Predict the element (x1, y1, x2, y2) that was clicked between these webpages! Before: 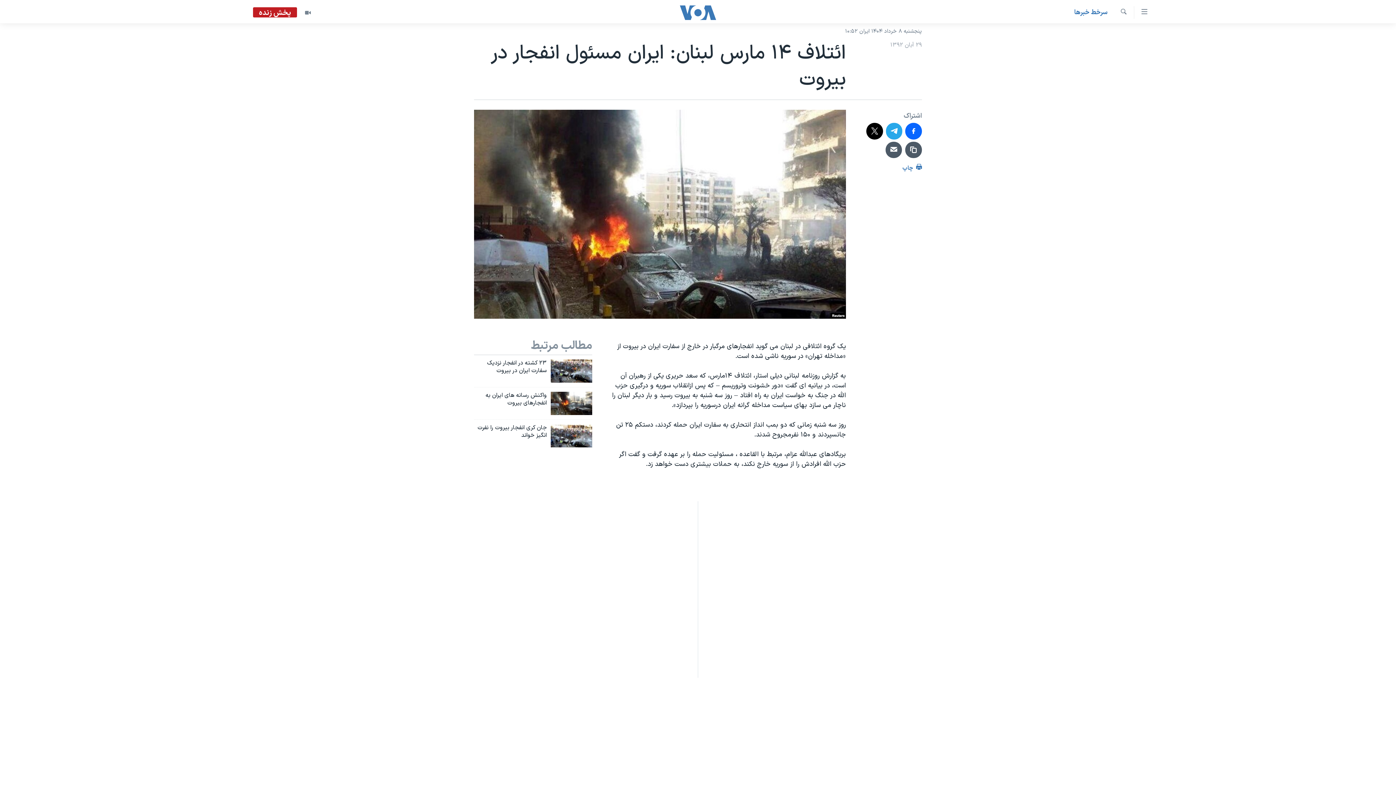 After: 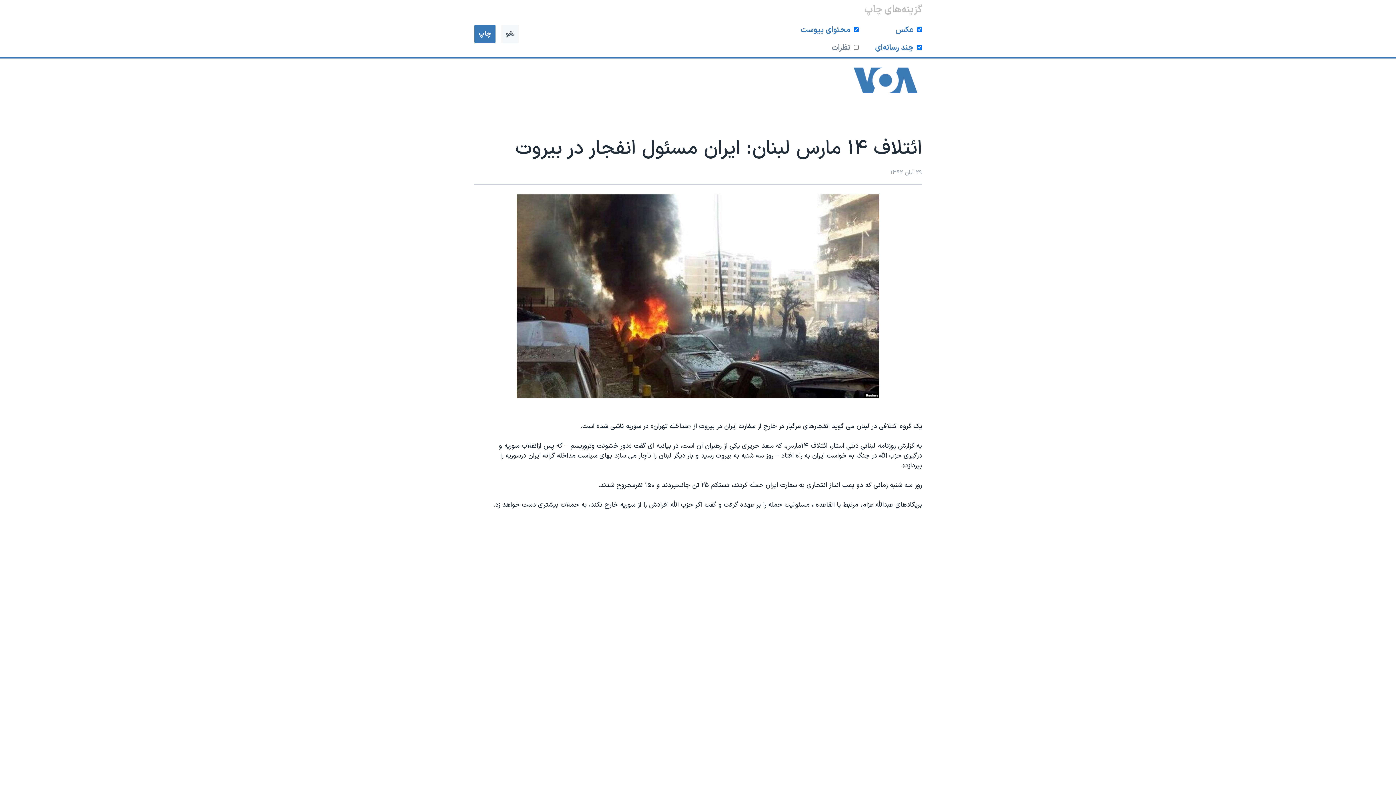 Action: label:  چاپ bbox: (902, 162, 922, 177)